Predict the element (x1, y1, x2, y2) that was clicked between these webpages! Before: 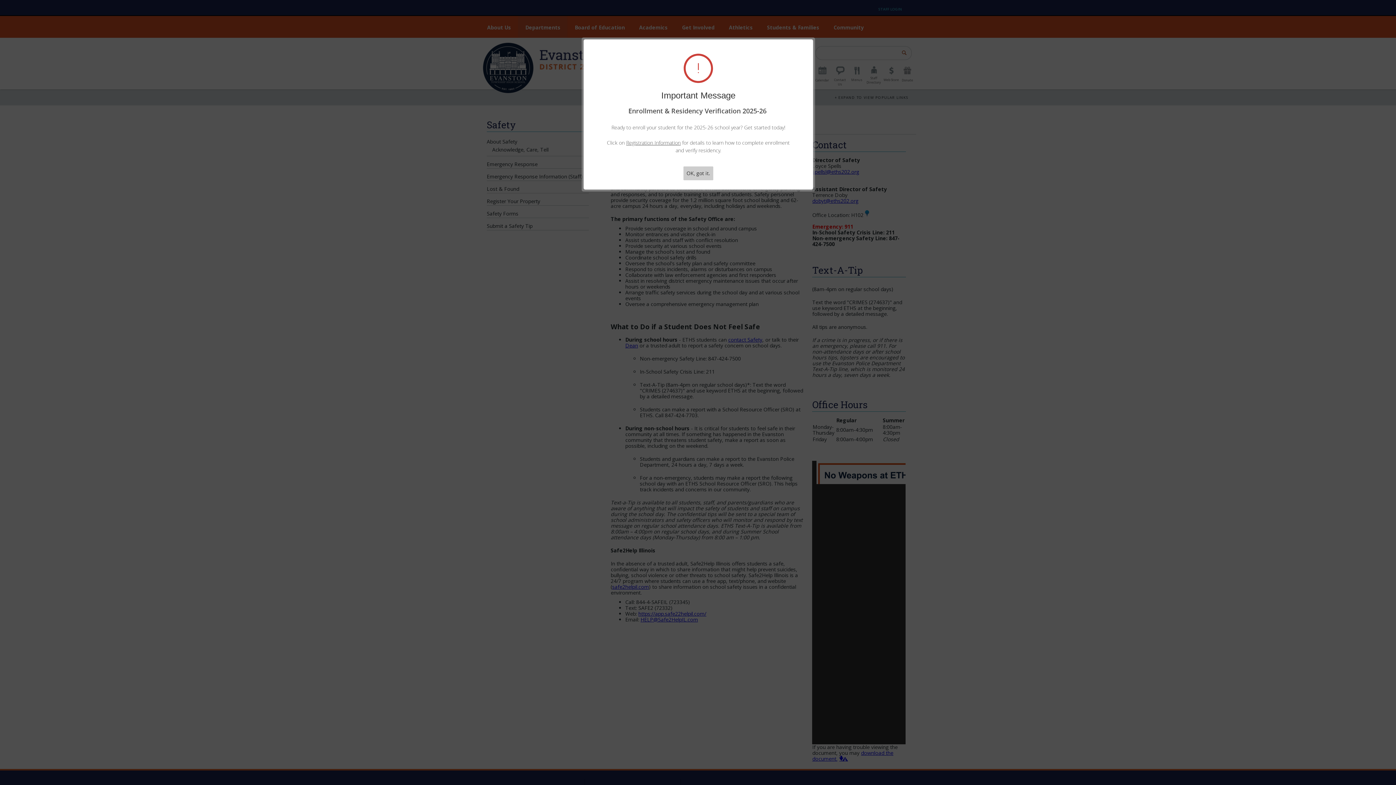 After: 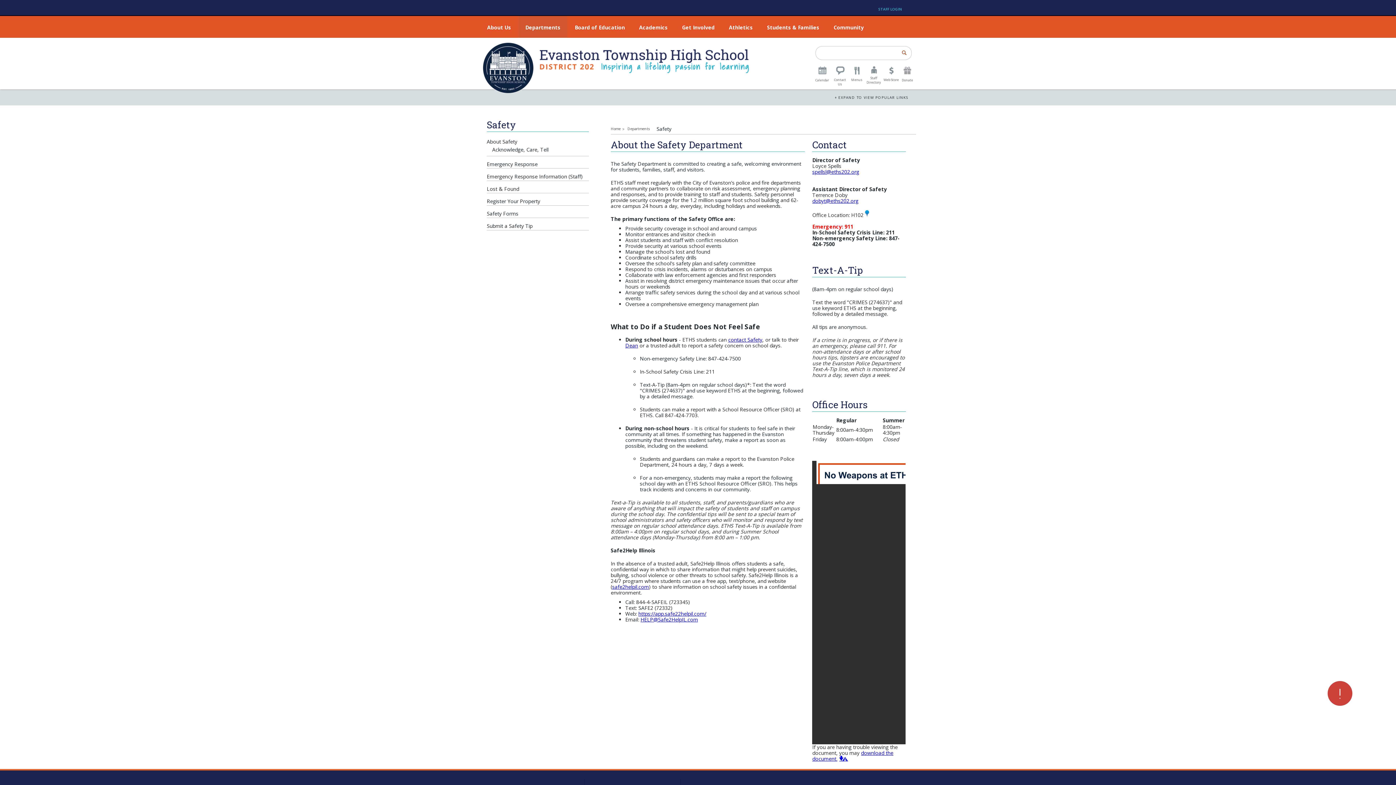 Action: bbox: (683, 166, 713, 180) label: OK, got it.